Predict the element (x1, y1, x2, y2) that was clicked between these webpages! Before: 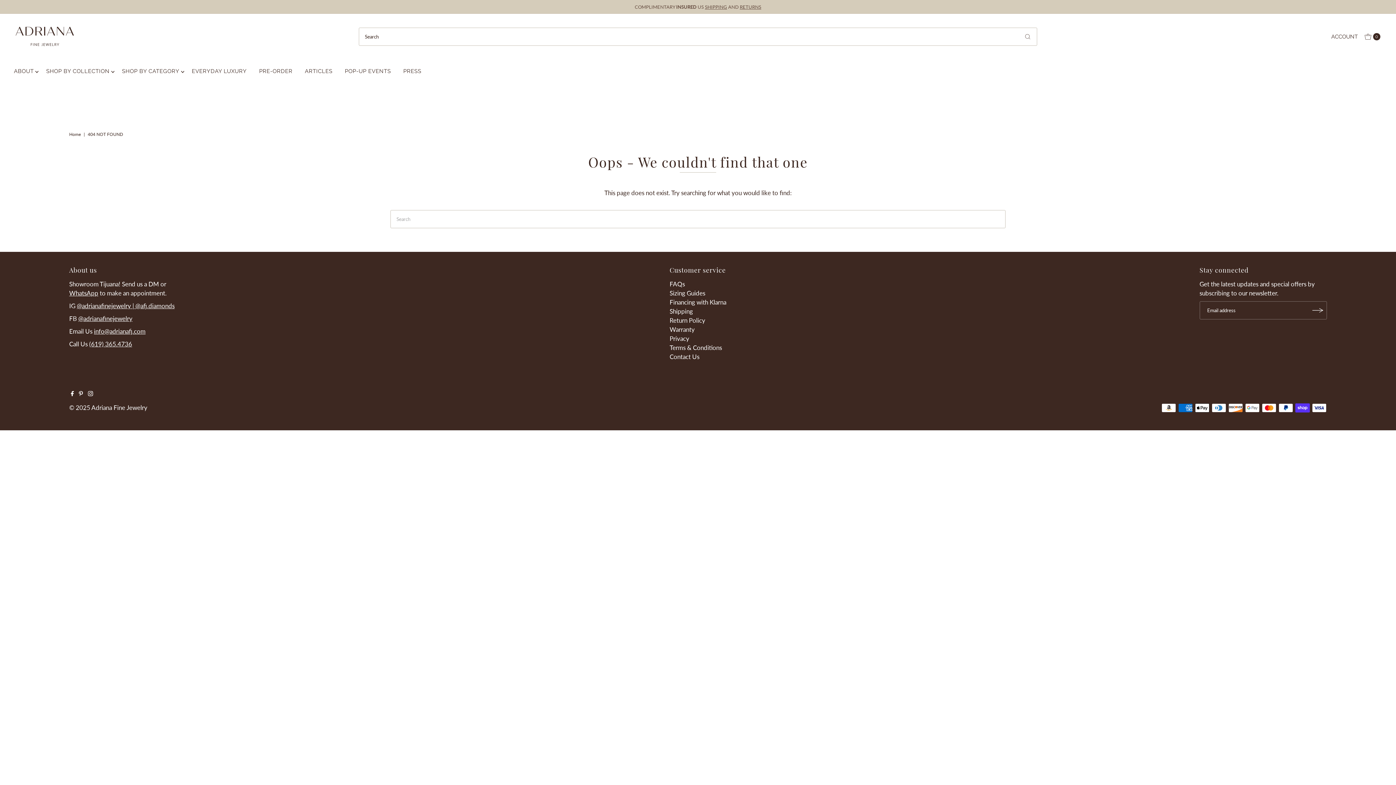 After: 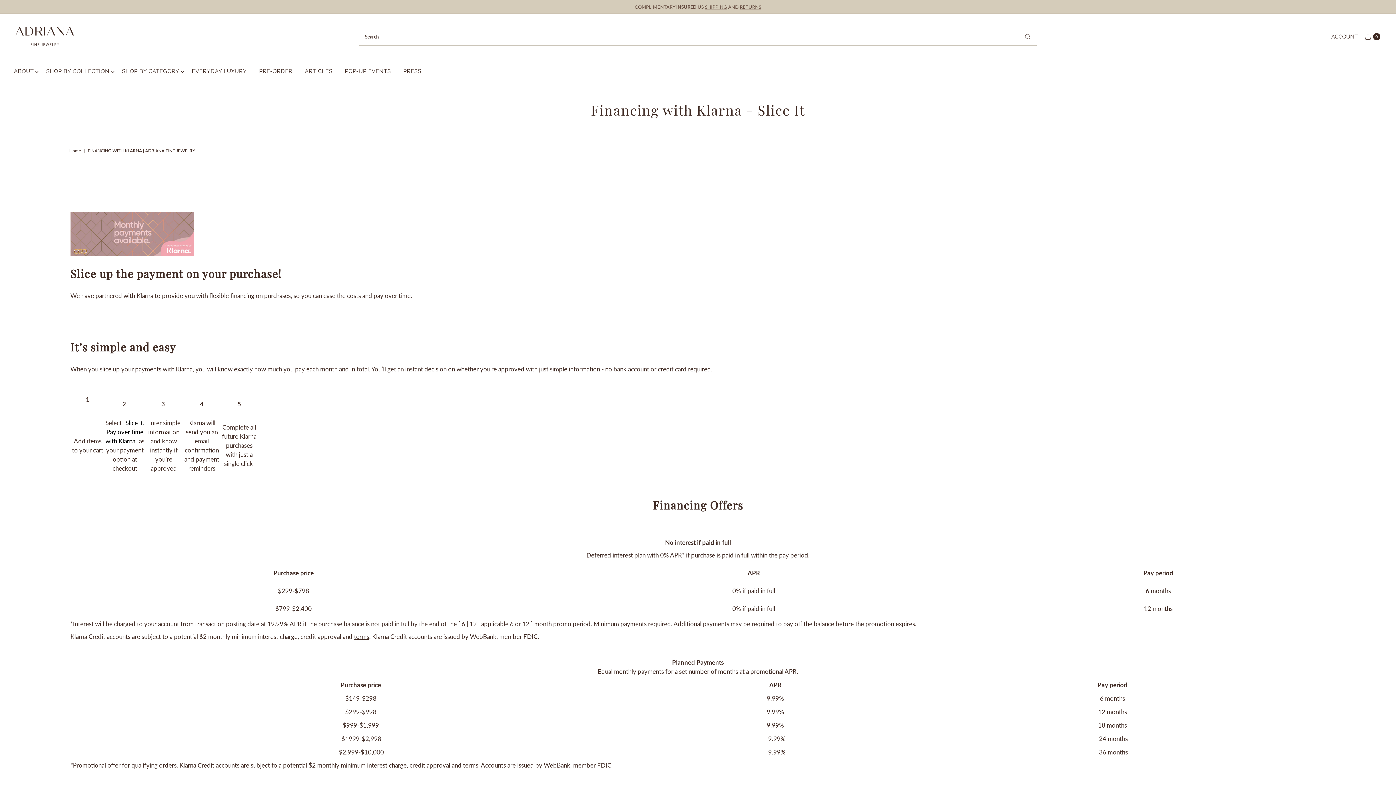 Action: bbox: (669, 298, 726, 306) label: Financing with Klarna